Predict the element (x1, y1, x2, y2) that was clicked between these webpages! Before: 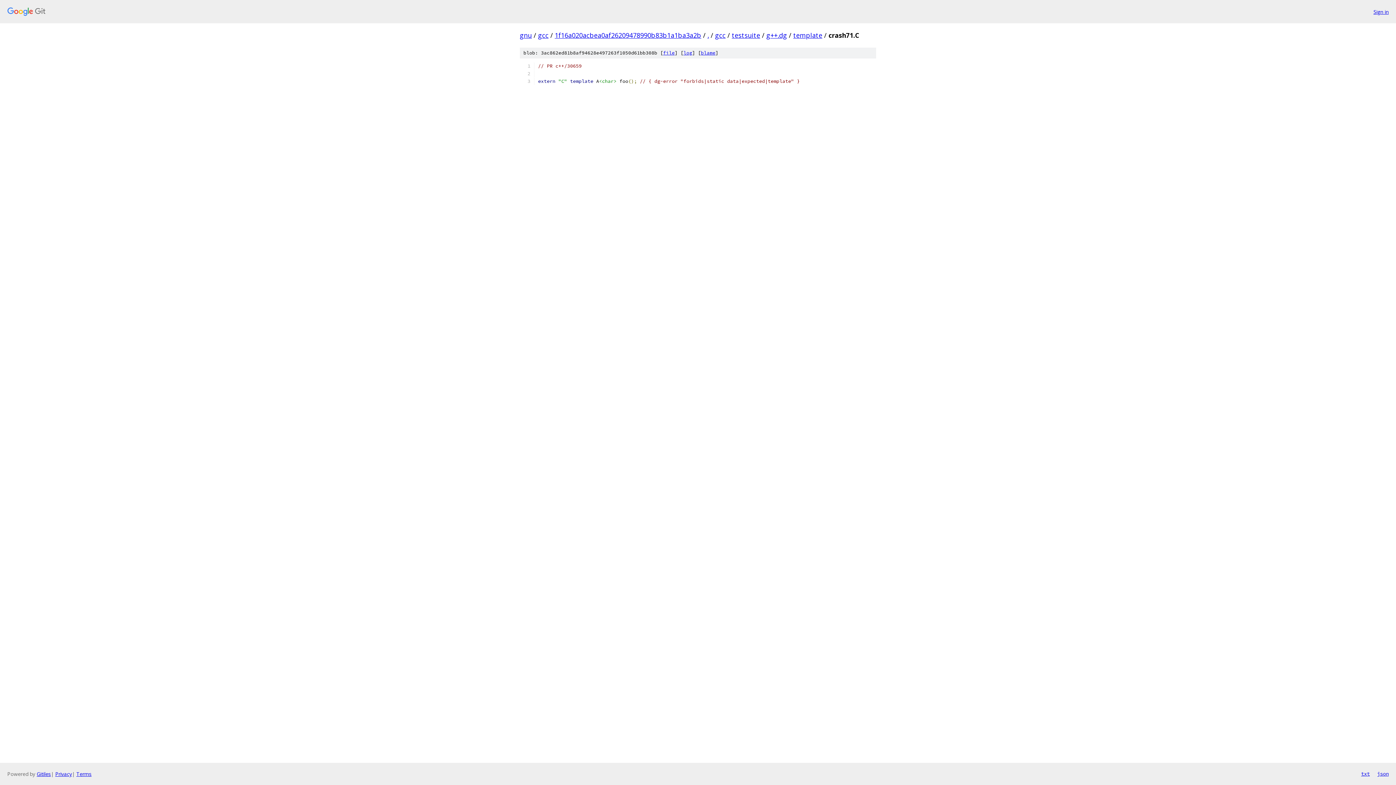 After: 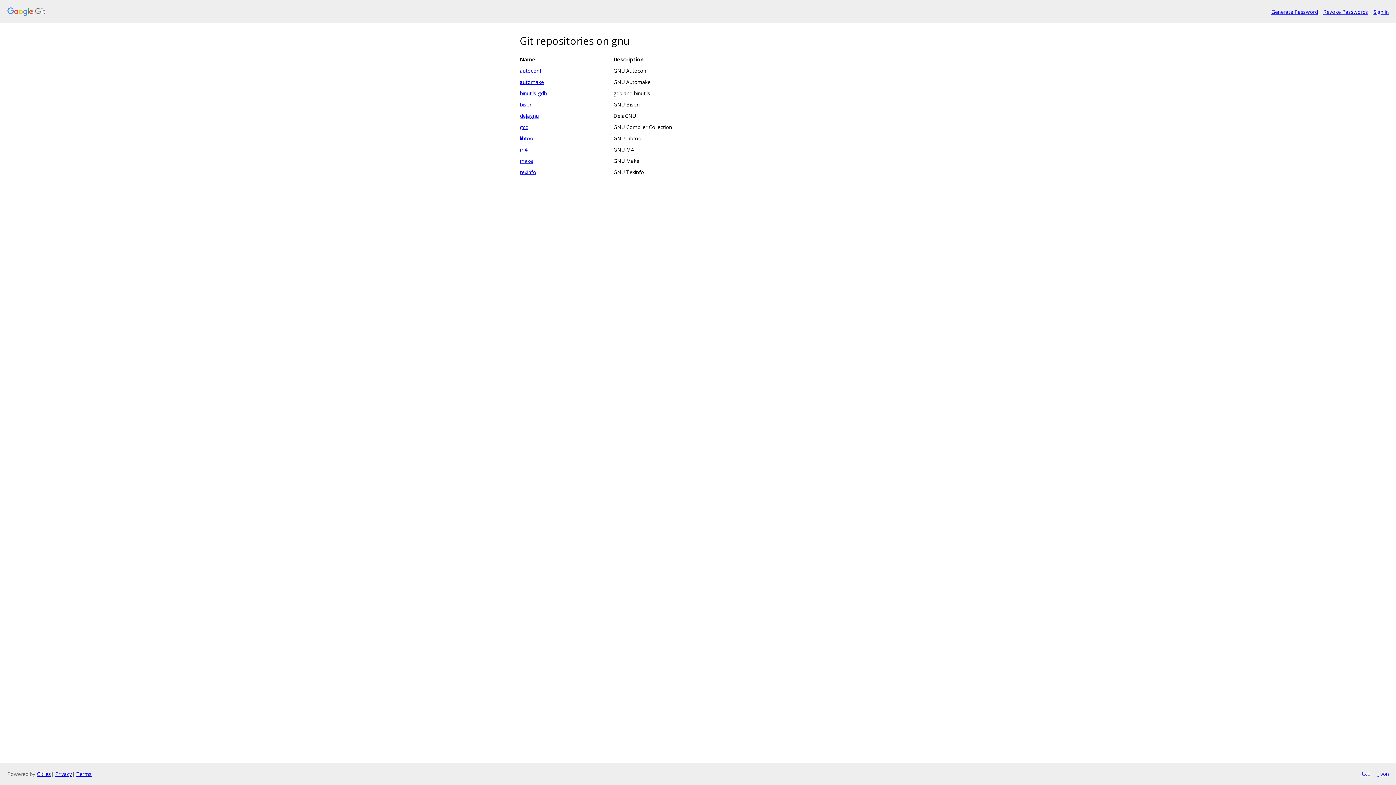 Action: bbox: (520, 30, 532, 39) label: gnu